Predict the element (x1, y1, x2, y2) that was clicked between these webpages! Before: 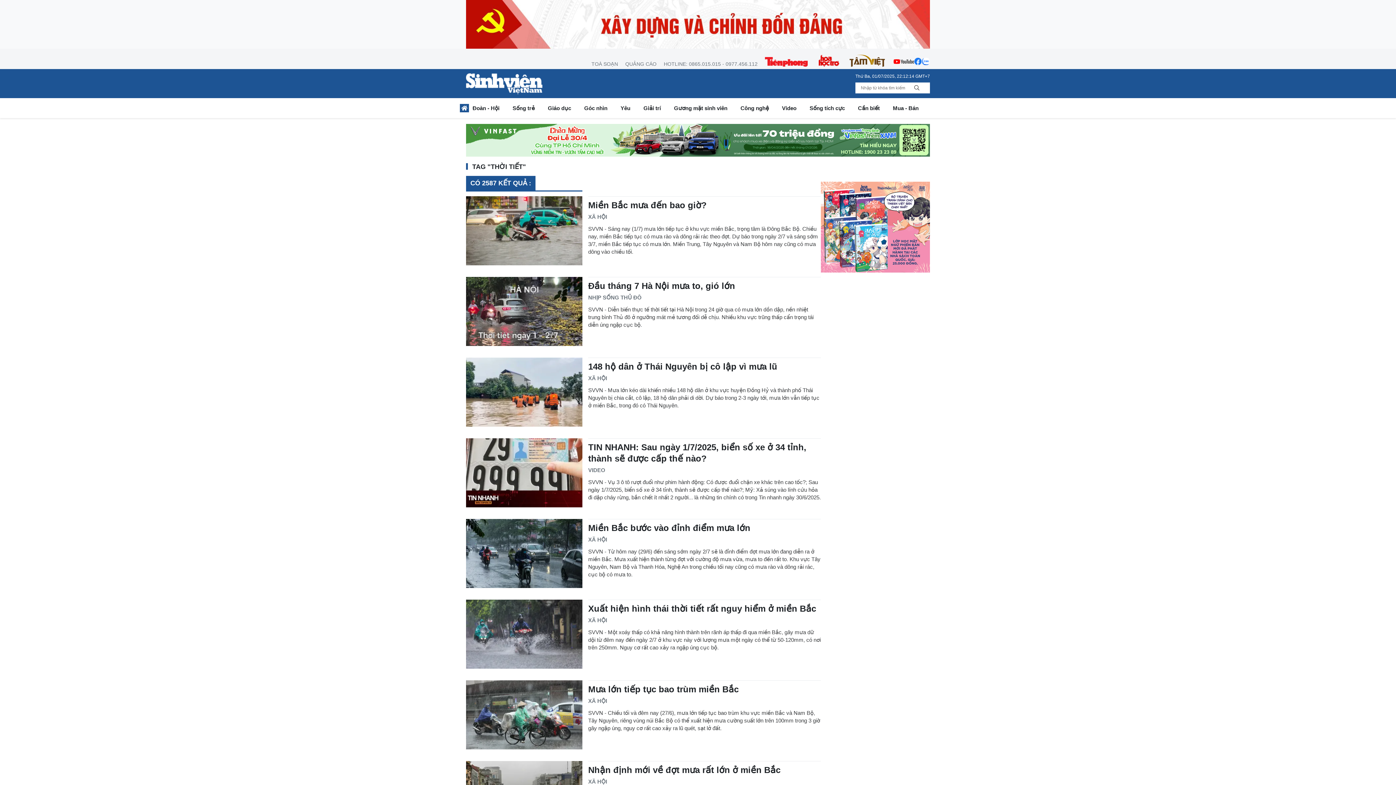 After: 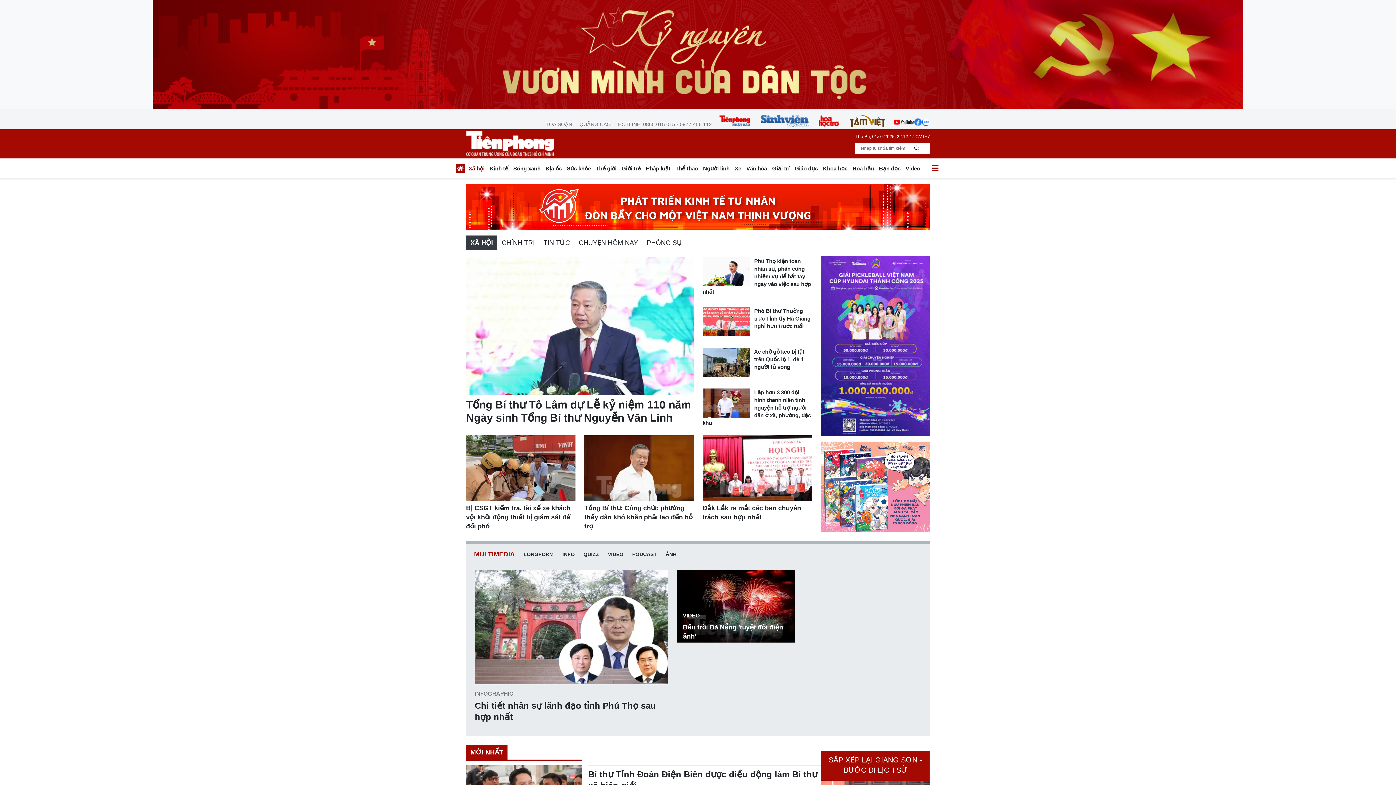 Action: label: XÃ HỘI bbox: (588, 697, 607, 704)